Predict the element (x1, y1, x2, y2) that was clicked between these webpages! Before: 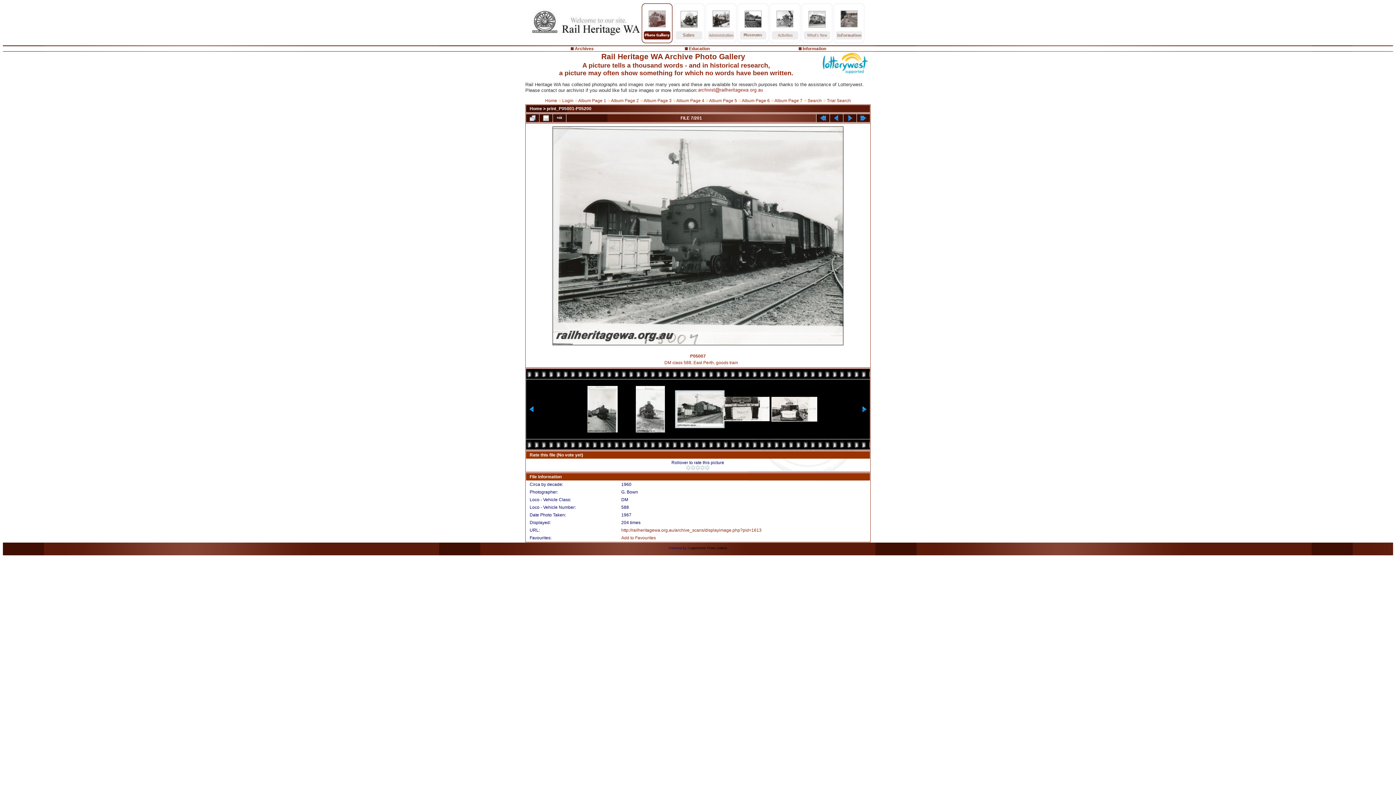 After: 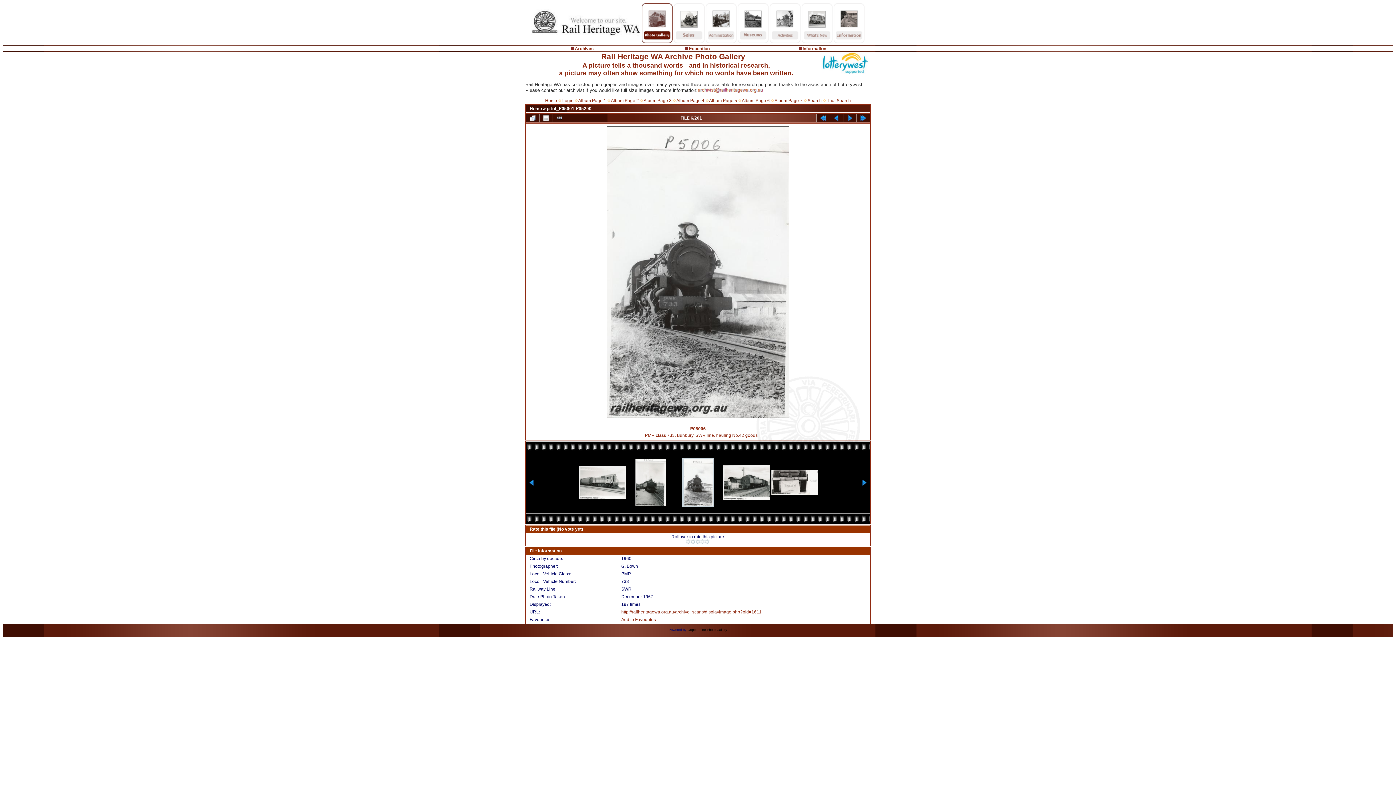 Action: bbox: (627, 386, 673, 432)